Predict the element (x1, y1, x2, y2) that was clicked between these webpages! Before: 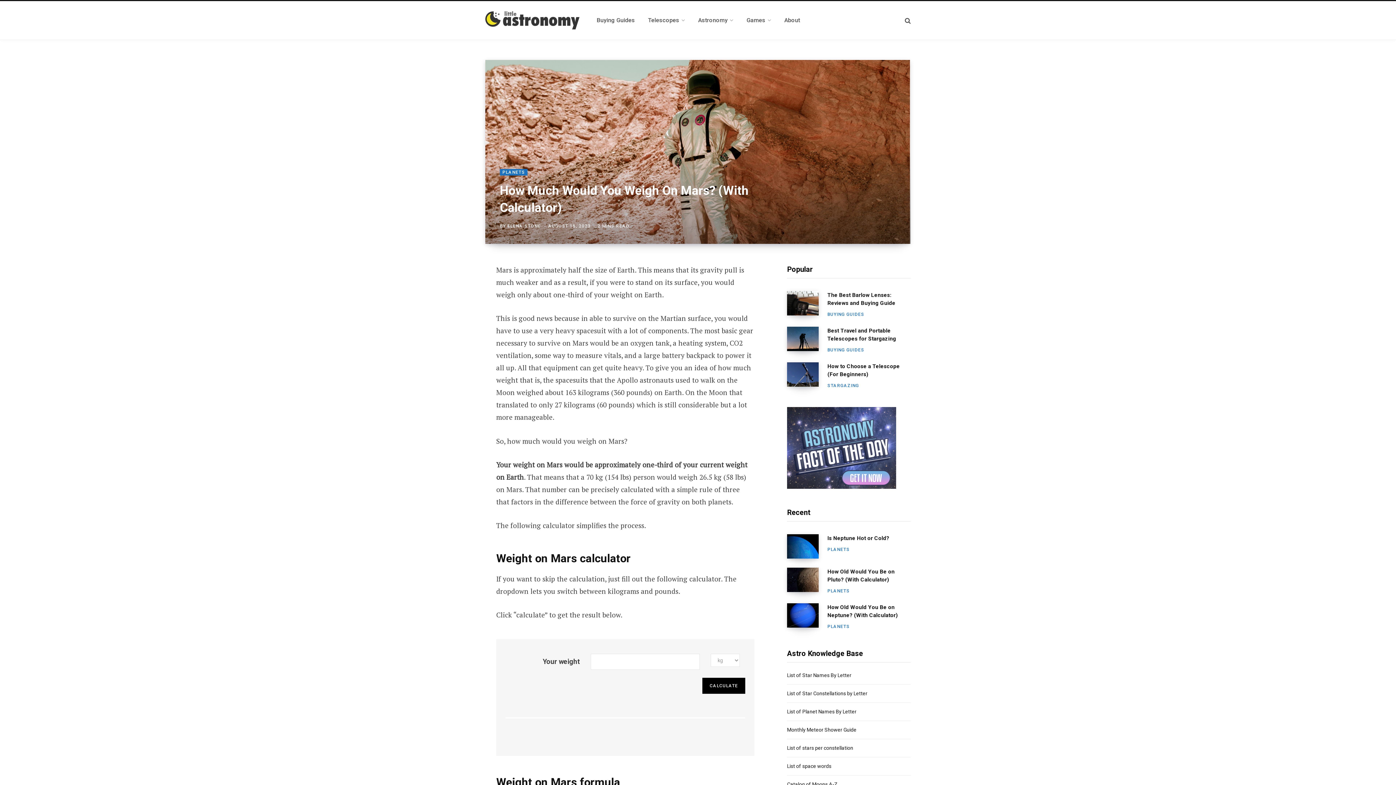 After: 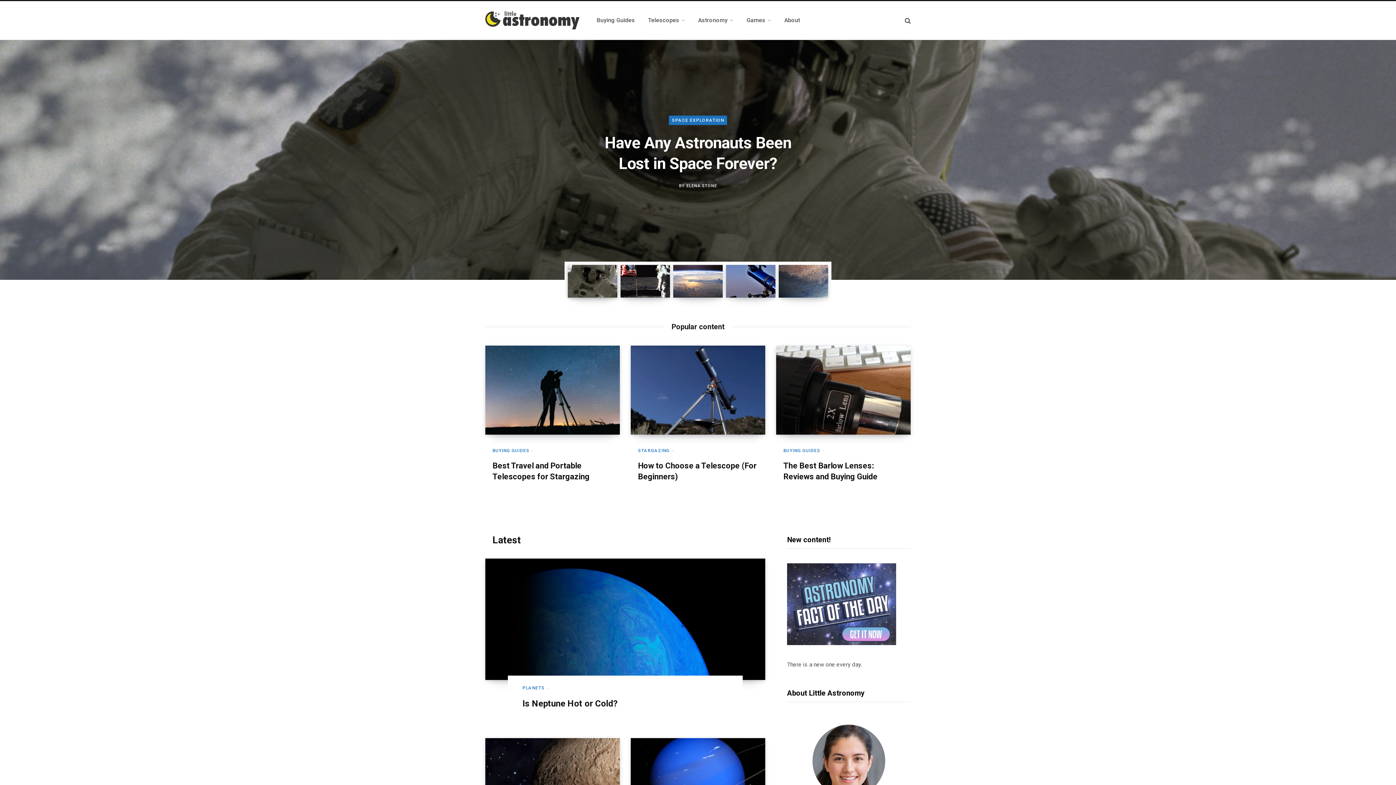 Action: bbox: (485, 11, 579, 29)